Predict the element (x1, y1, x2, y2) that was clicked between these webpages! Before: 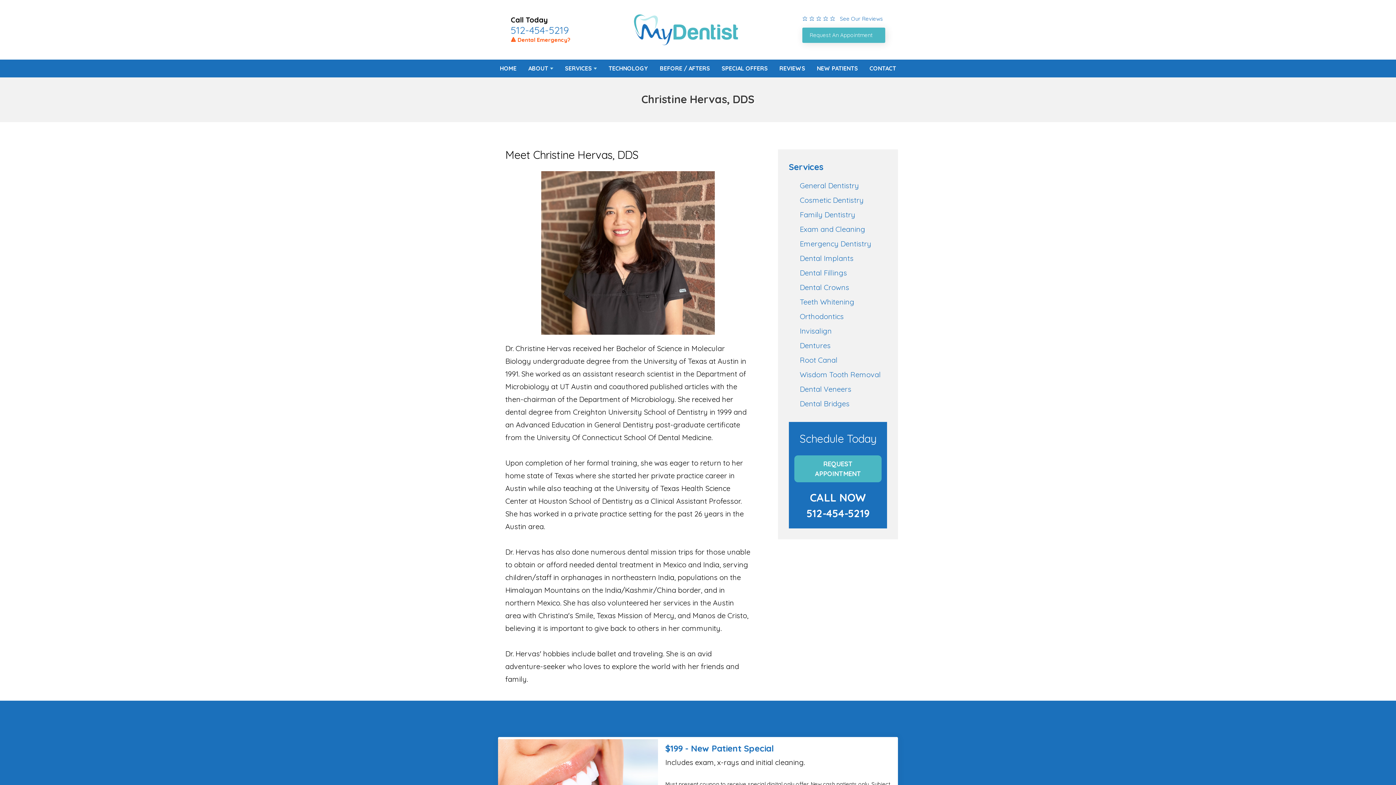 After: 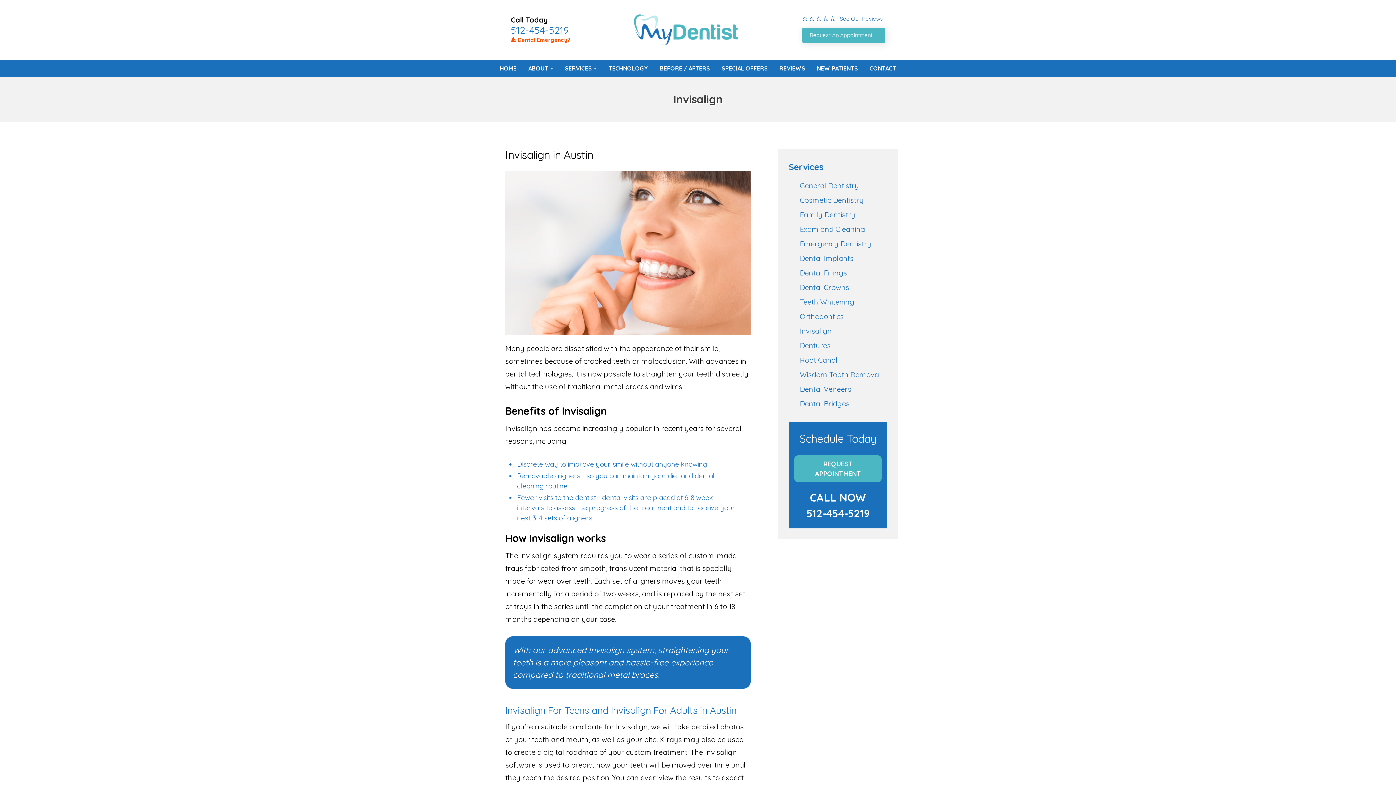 Action: bbox: (800, 326, 832, 335) label: Invisalign